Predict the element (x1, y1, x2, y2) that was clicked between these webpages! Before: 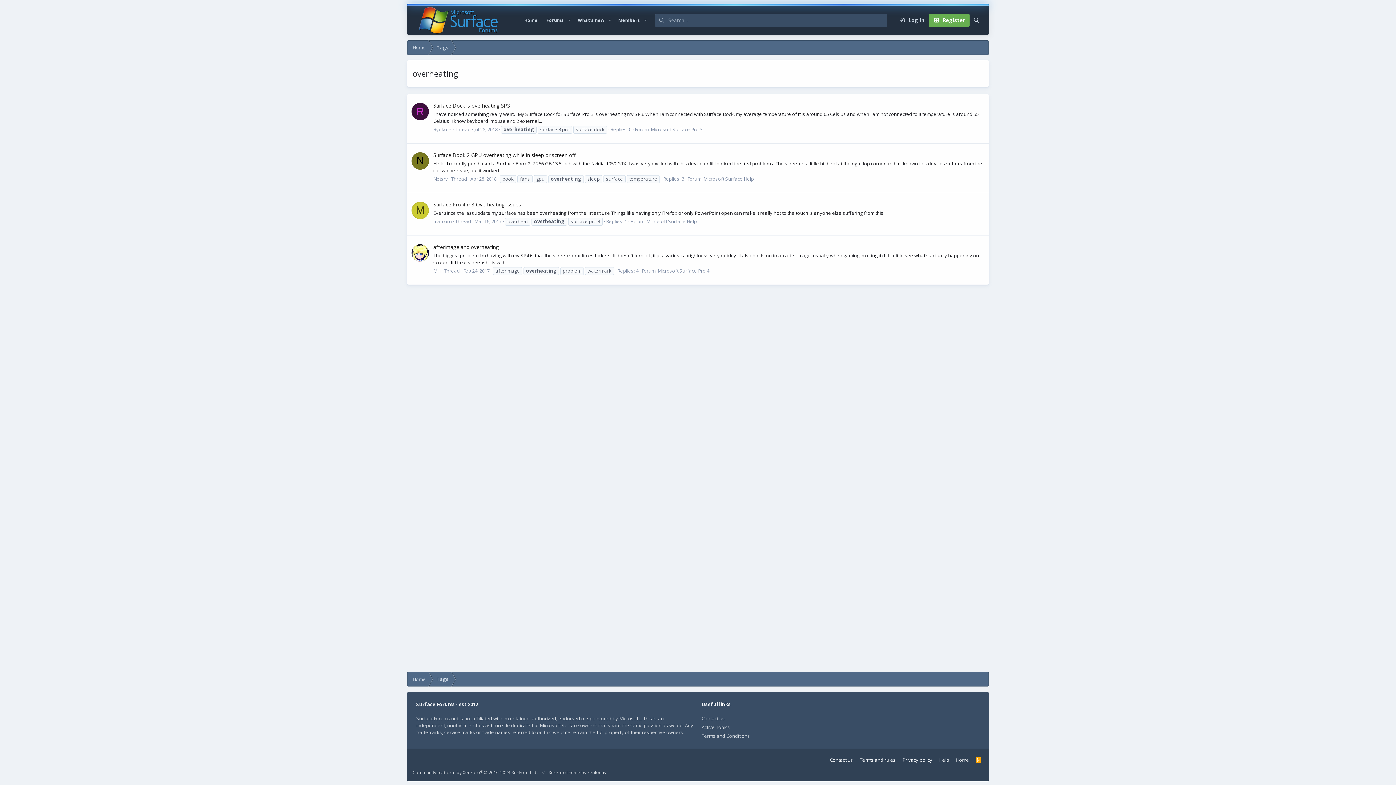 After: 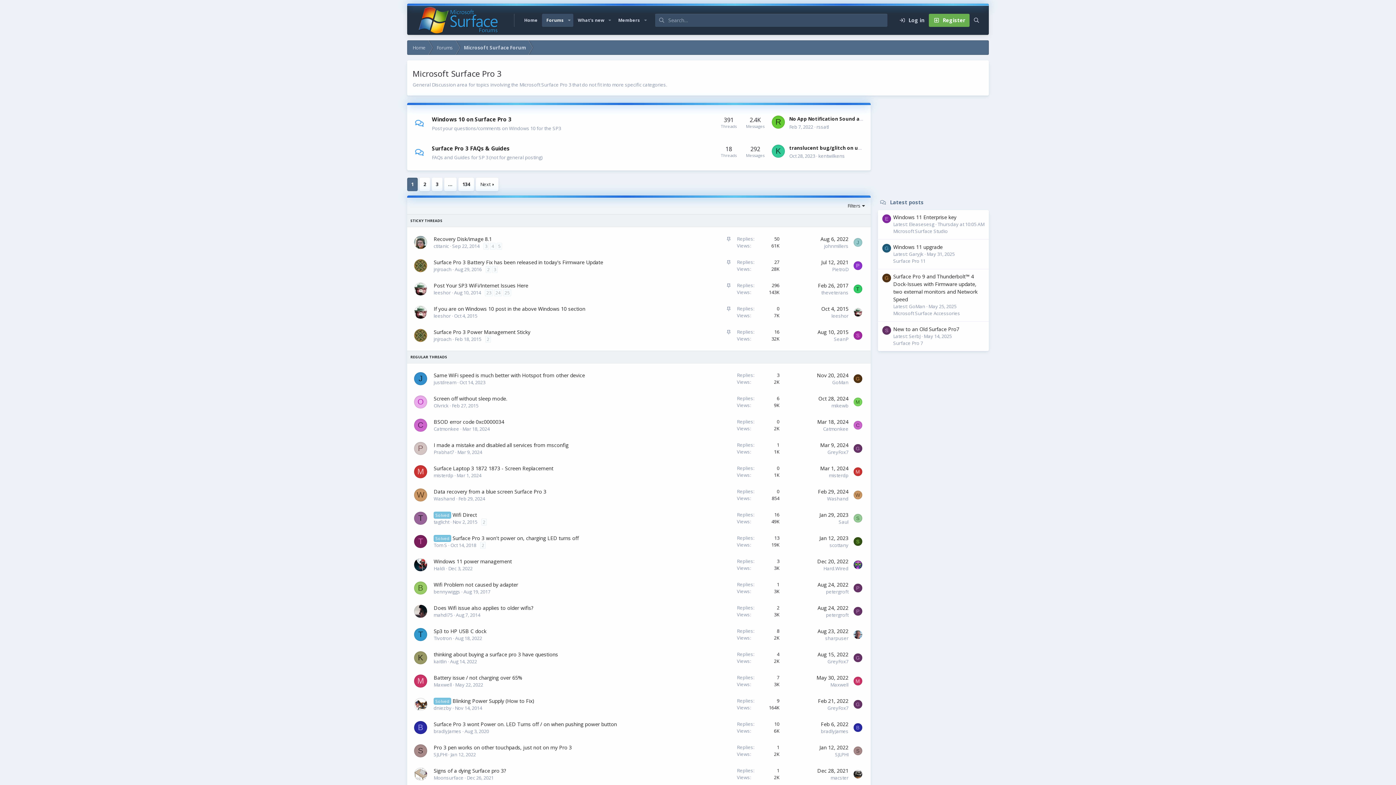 Action: bbox: (650, 126, 702, 132) label: Microsoft Surface Pro 3